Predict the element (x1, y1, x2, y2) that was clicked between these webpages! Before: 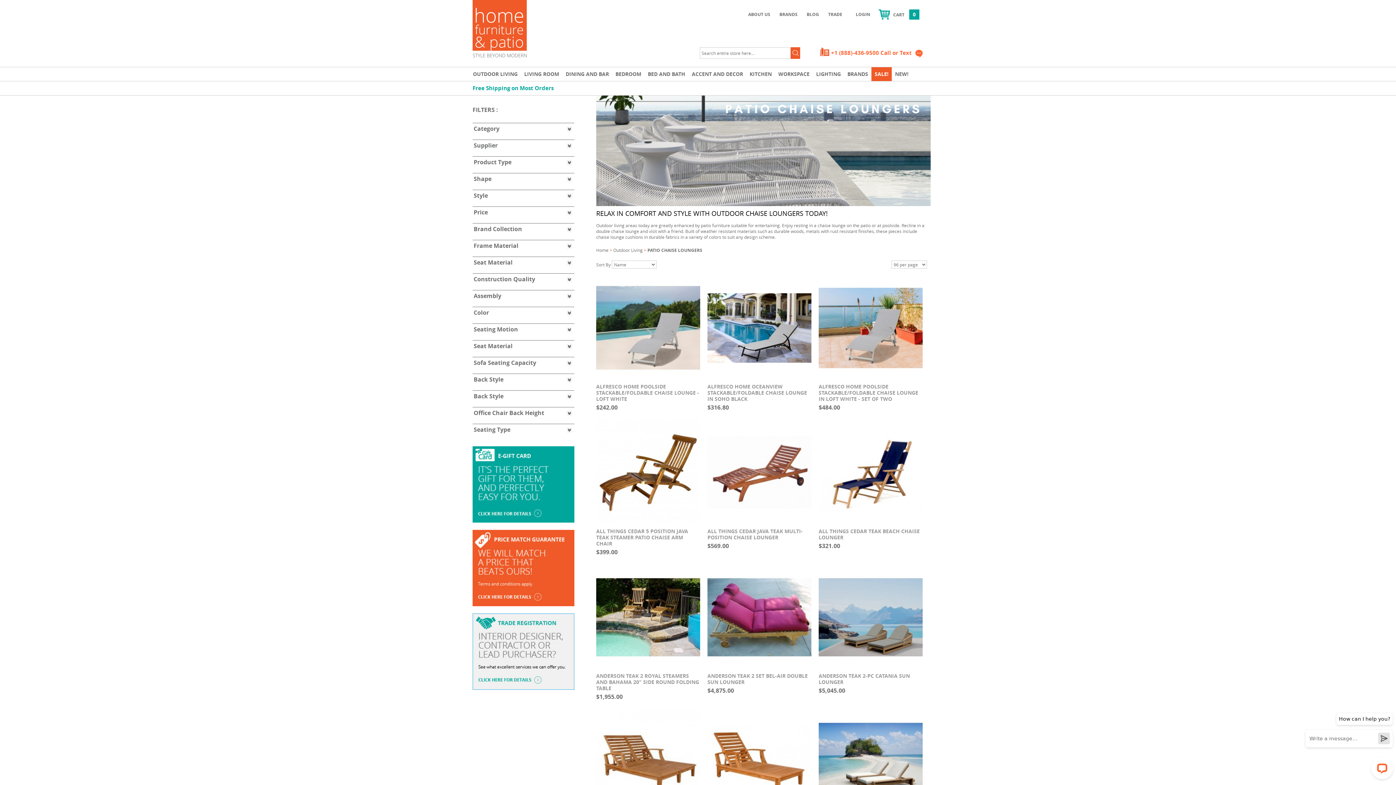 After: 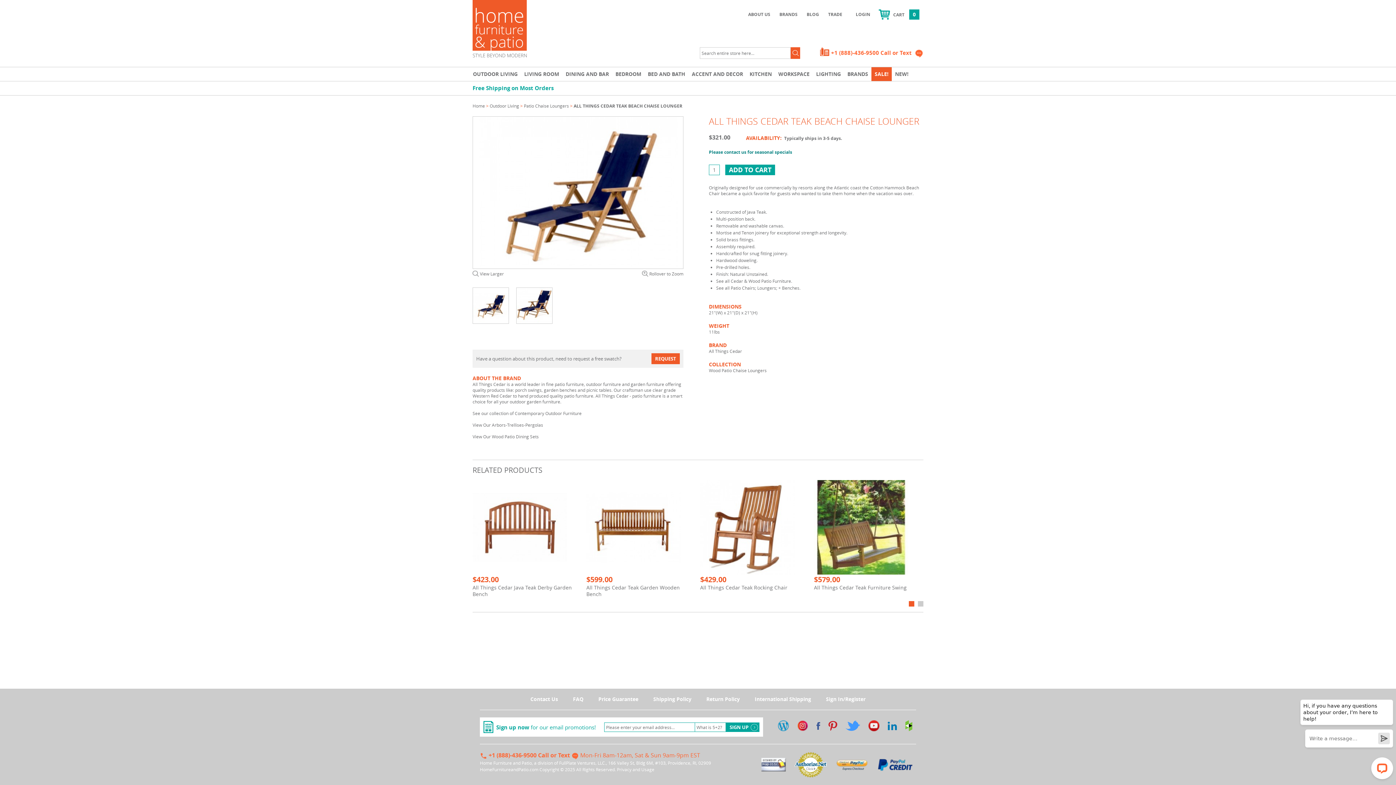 Action: label: ALL THINGS CEDAR TEAK BEACH CHAISE LOUNGER bbox: (818, 528, 920, 541)